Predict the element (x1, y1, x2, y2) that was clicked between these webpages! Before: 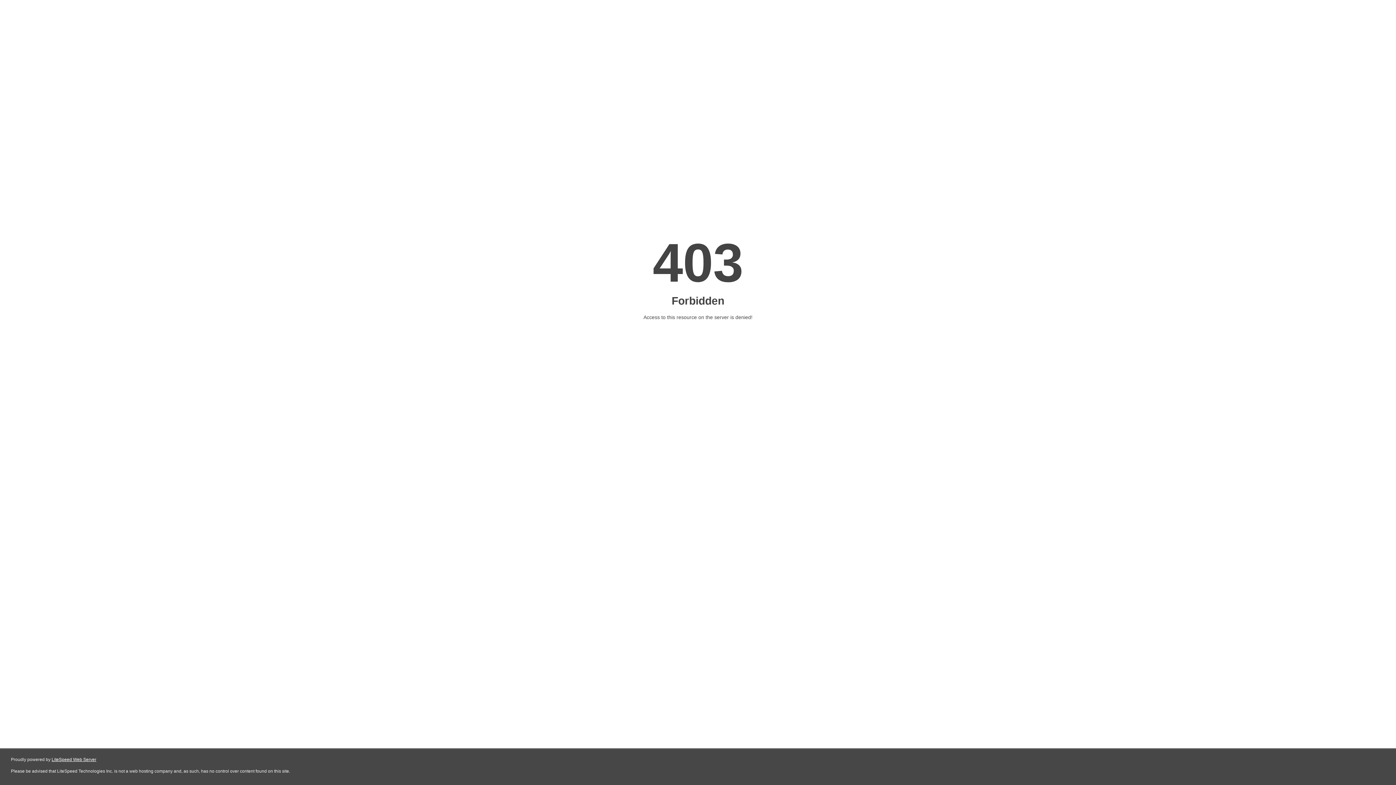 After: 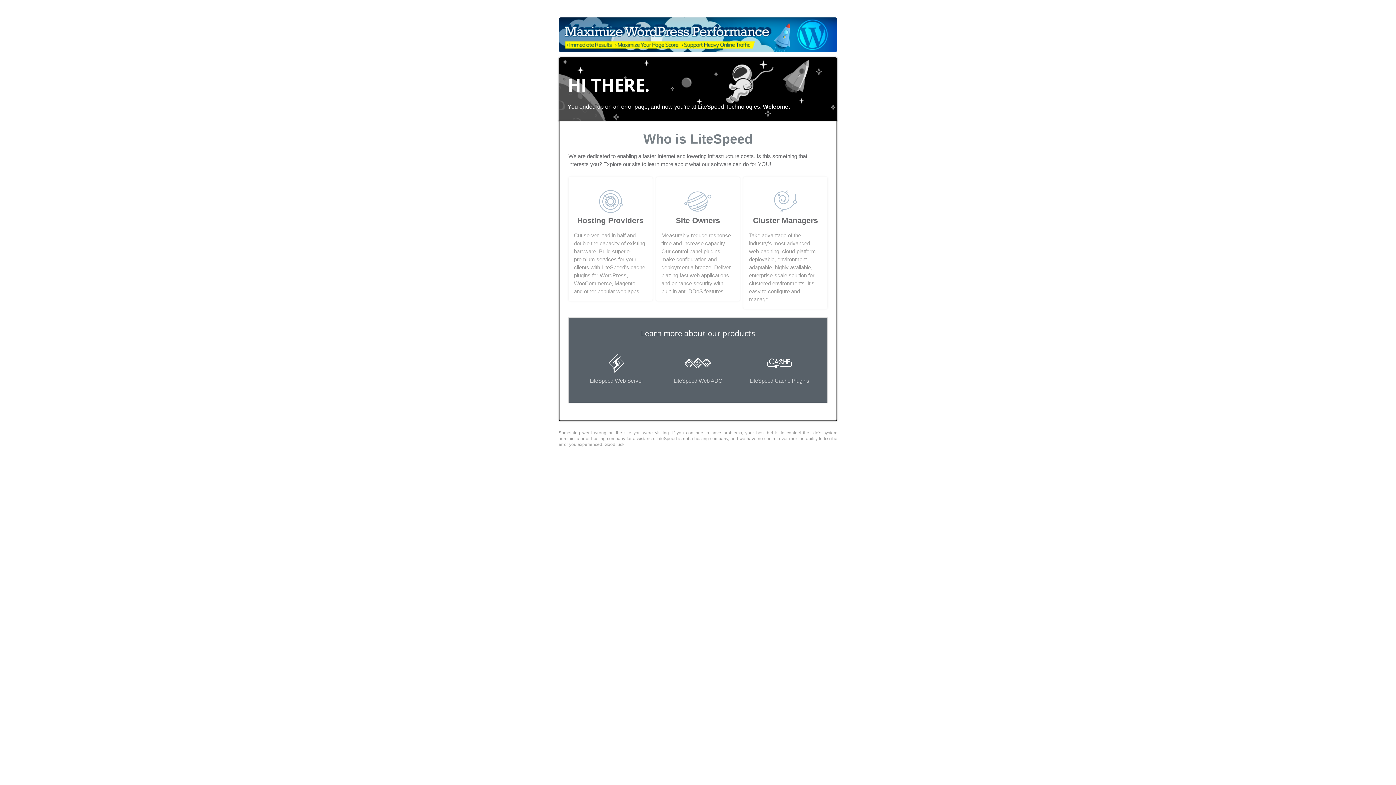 Action: bbox: (51, 757, 96, 762) label: LiteSpeed Web Server